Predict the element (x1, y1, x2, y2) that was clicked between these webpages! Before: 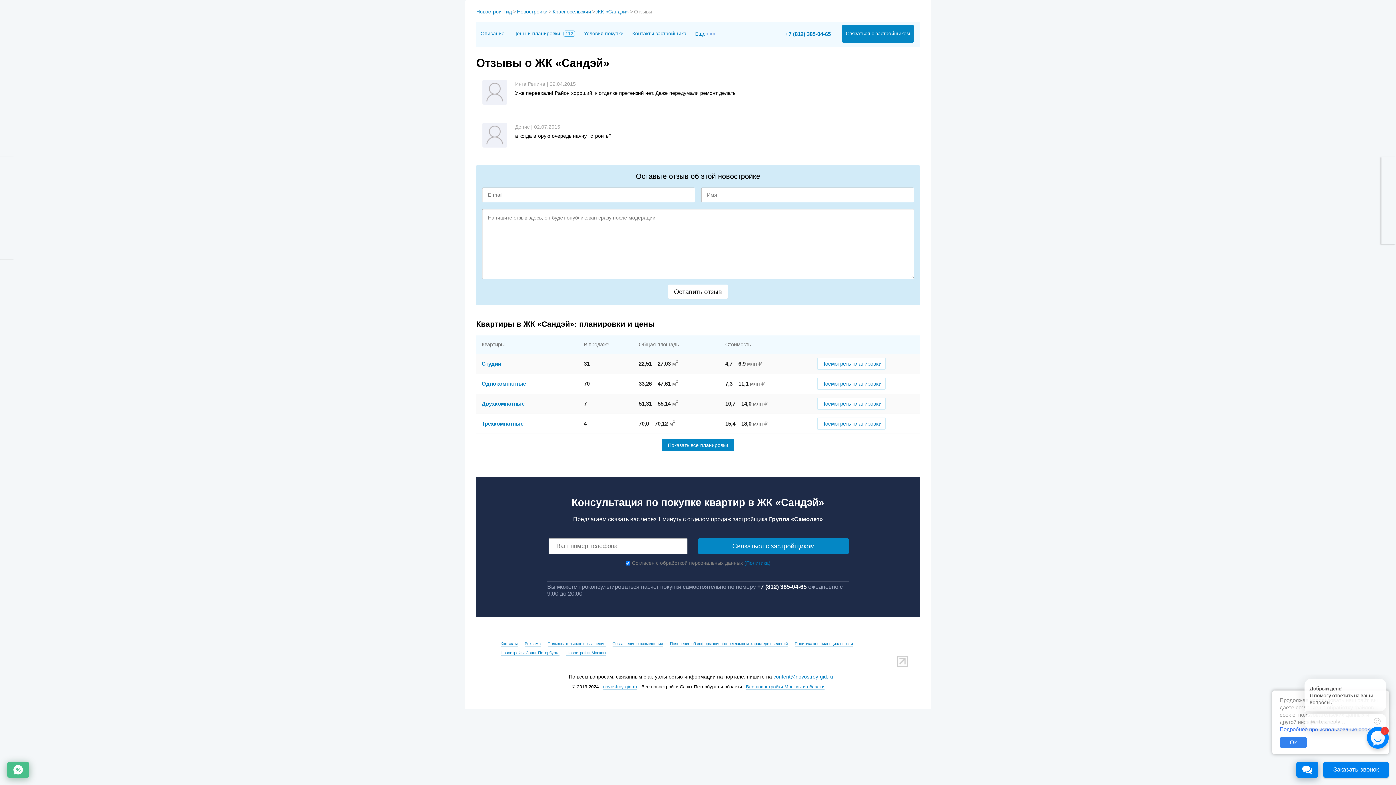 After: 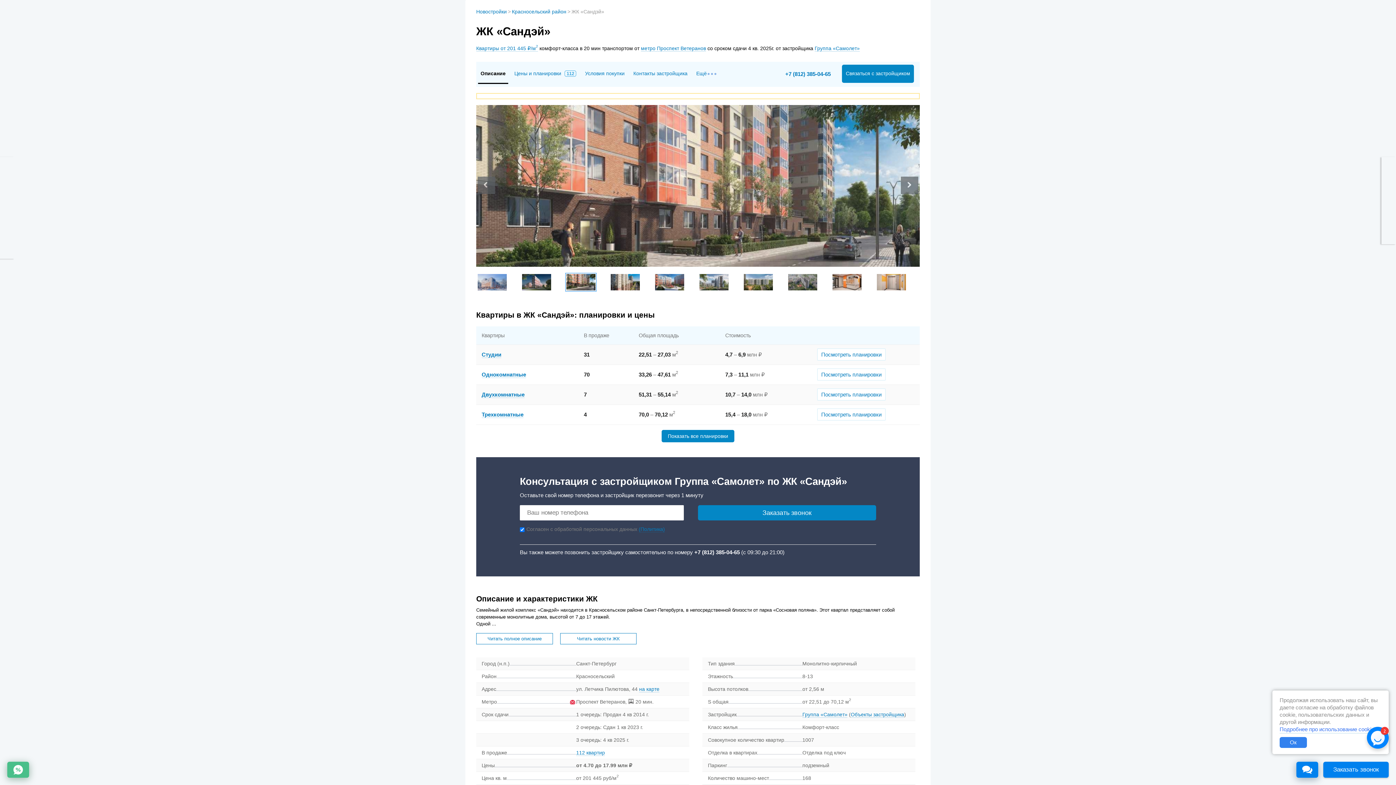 Action: label: Описание bbox: (480, 30, 504, 36)